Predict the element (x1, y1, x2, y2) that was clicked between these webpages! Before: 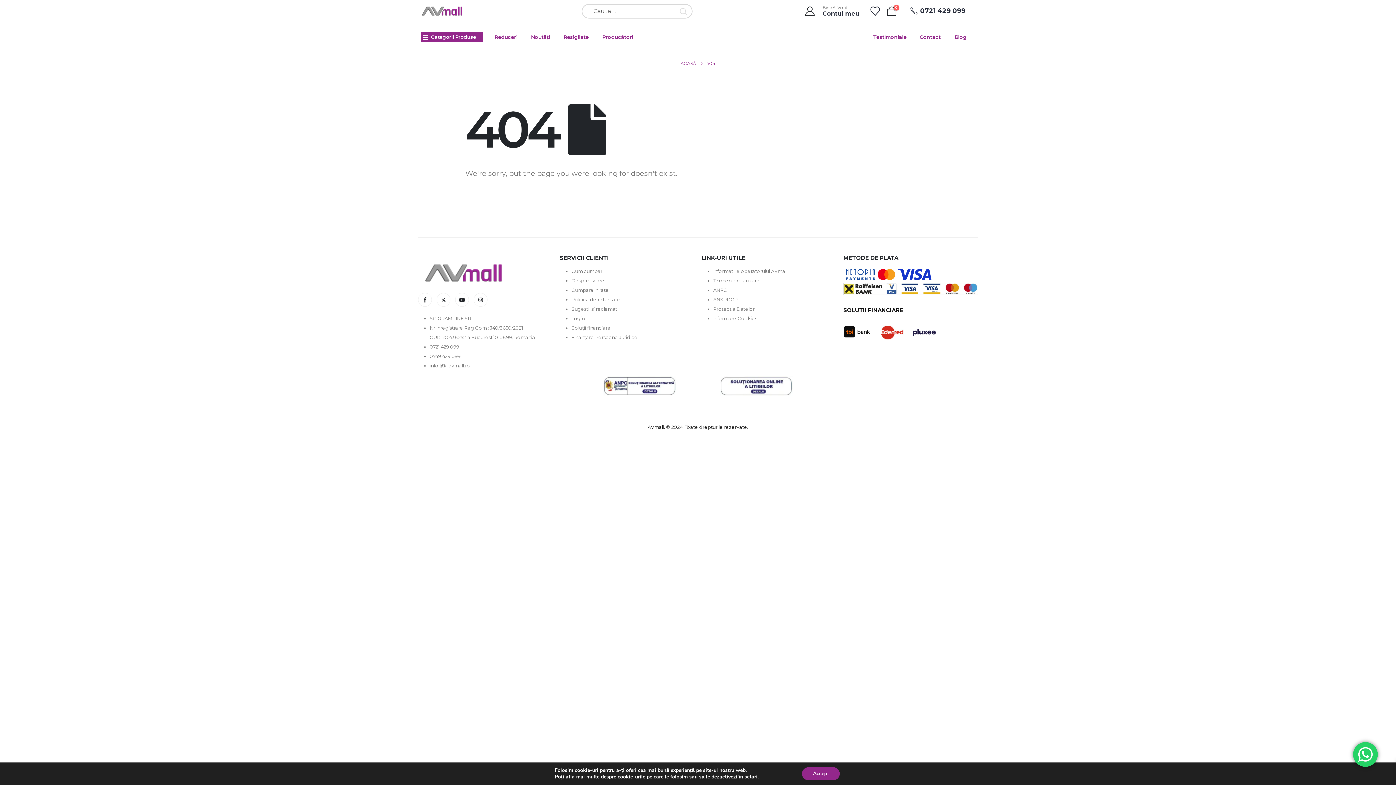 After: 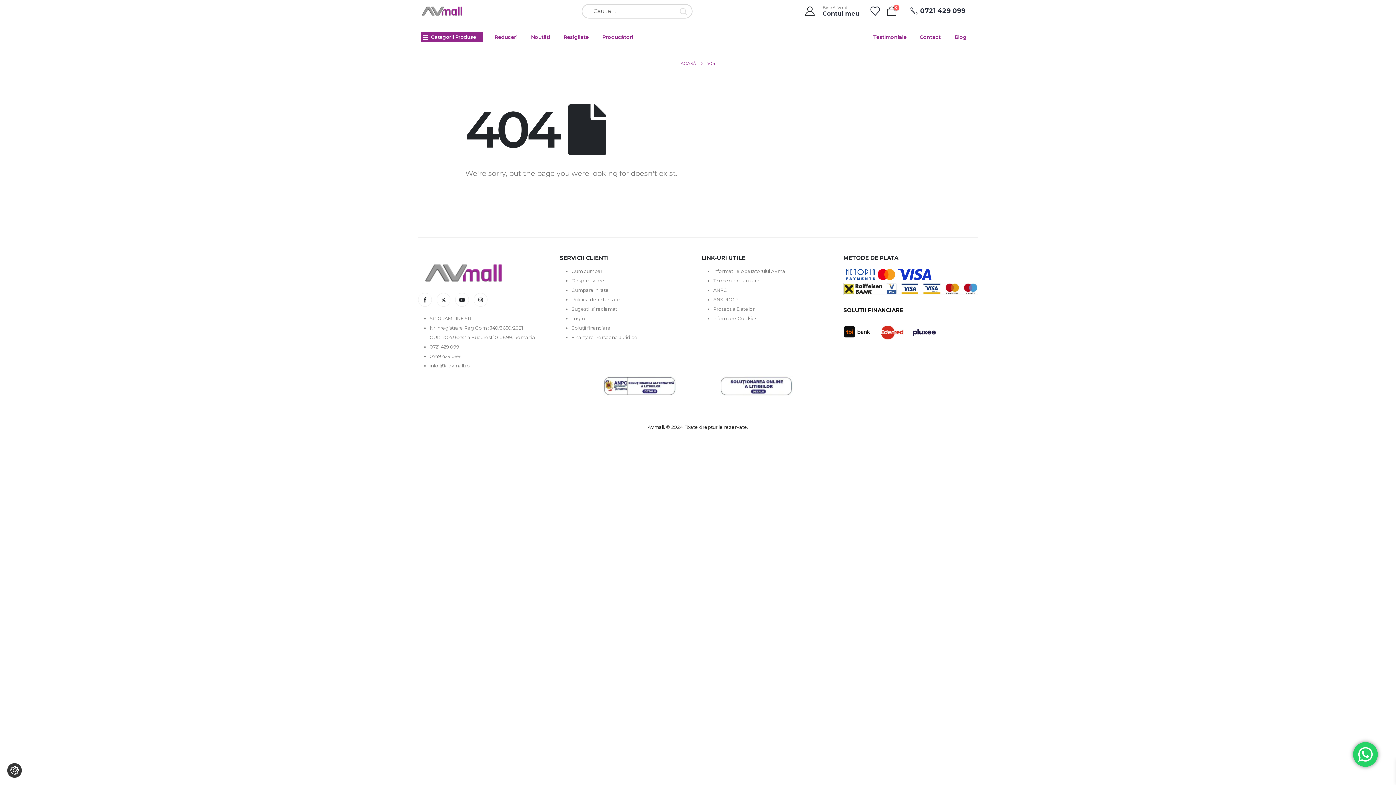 Action: label: Accept bbox: (802, 767, 840, 780)